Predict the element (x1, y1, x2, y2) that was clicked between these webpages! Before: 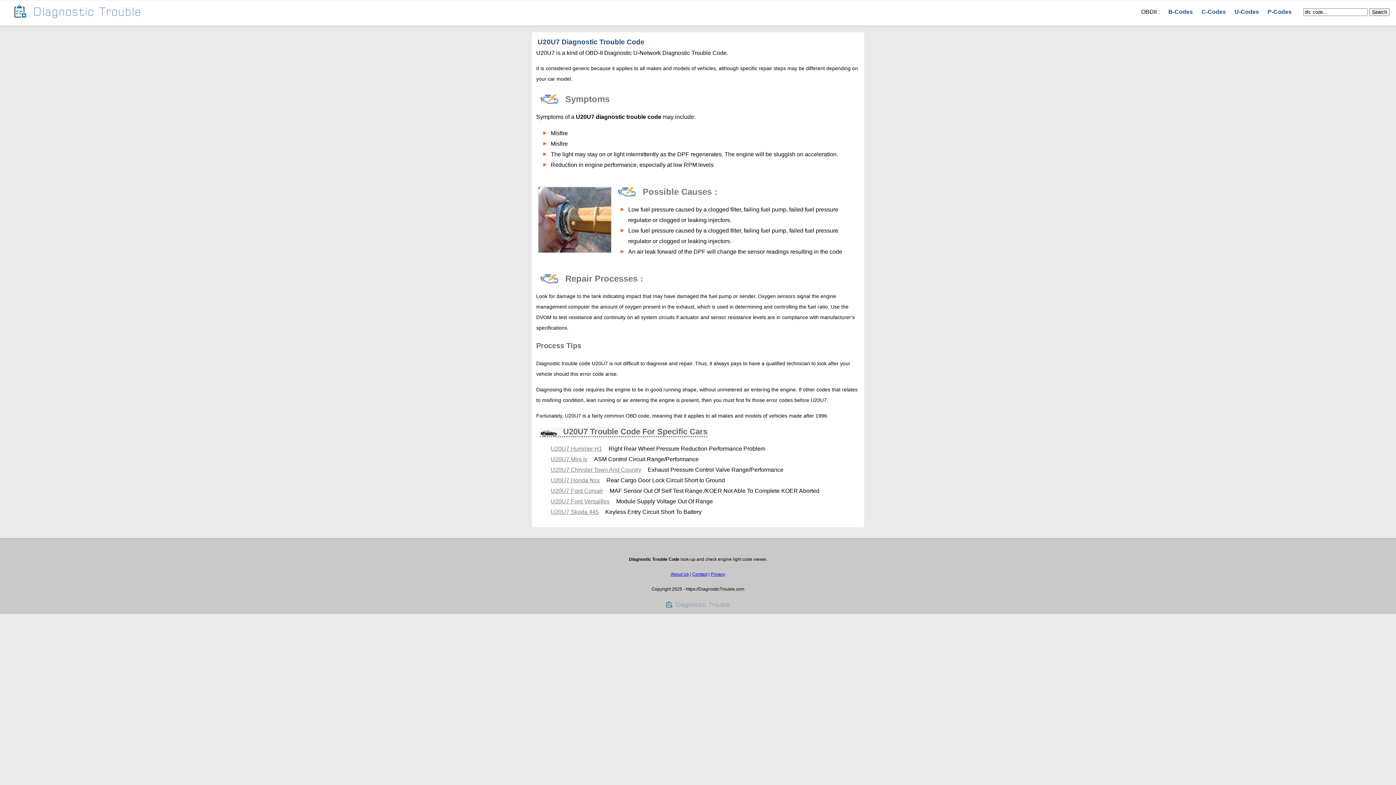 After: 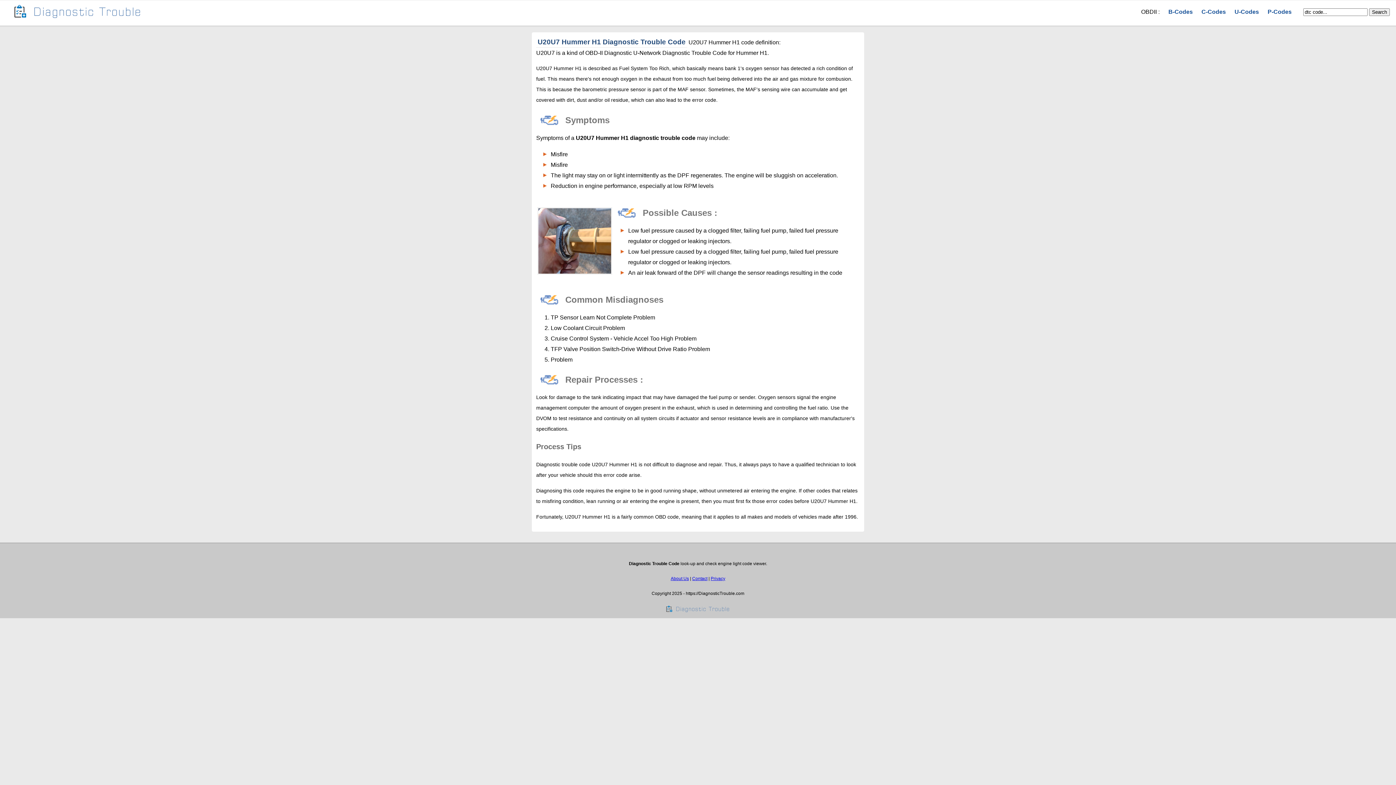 Action: label: U20U7 Hummer H1 bbox: (550, 445, 602, 451)